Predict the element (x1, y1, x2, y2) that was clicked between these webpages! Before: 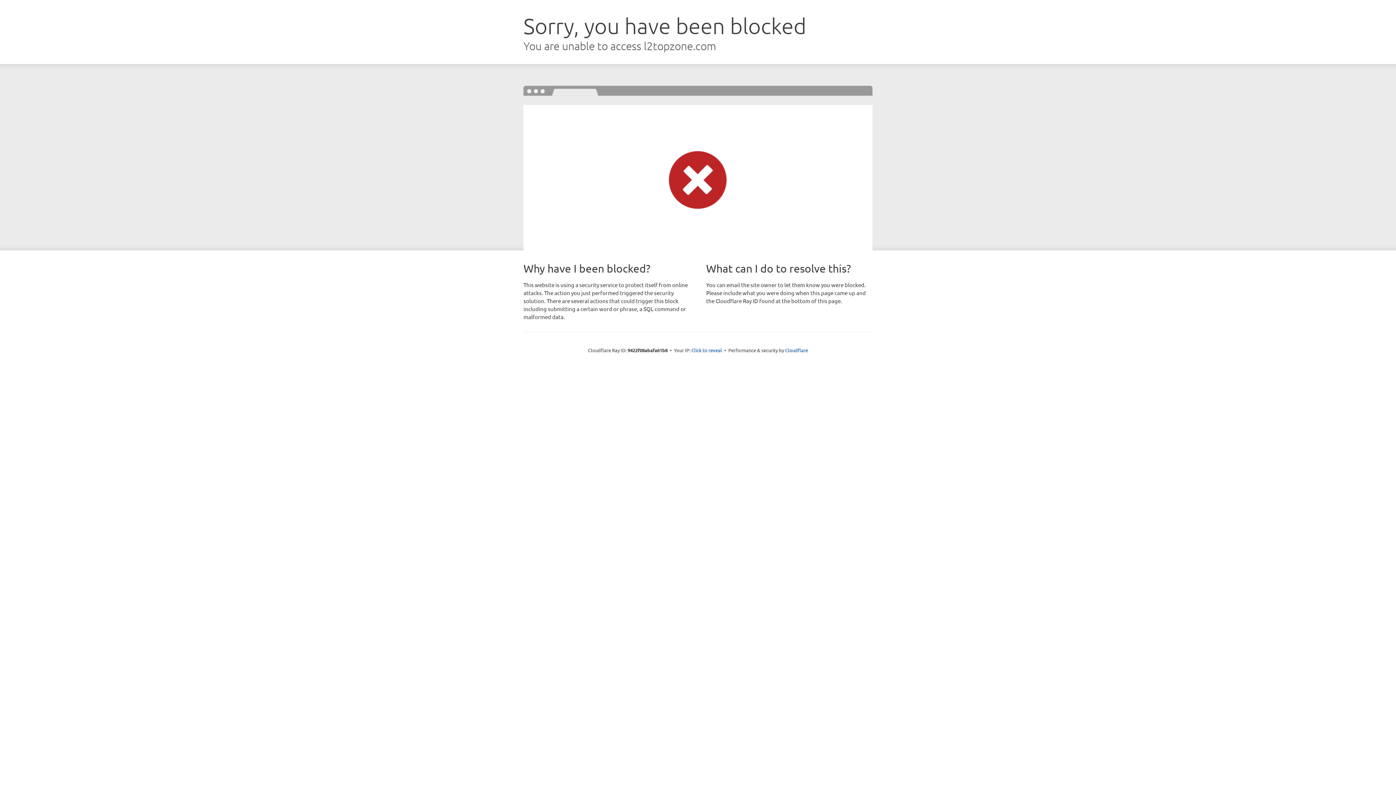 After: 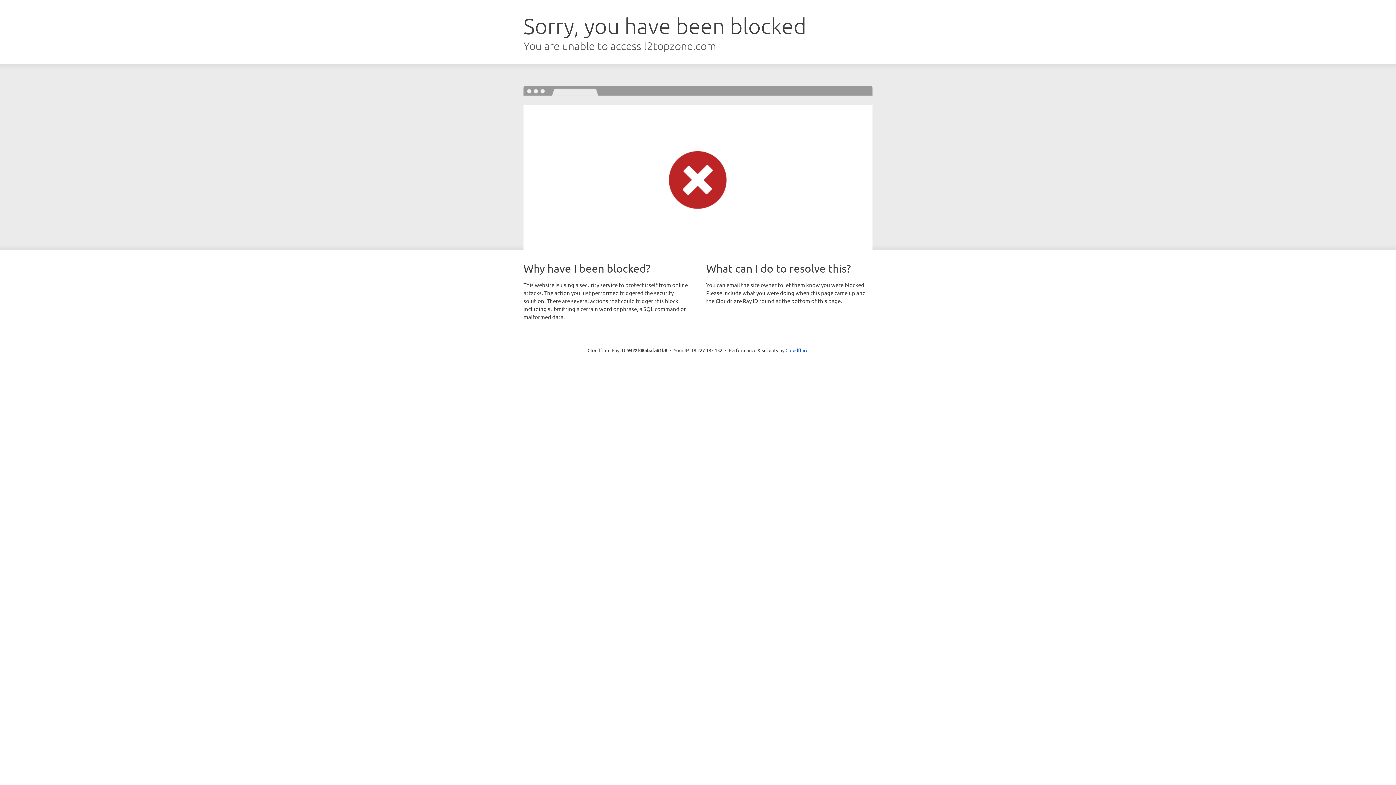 Action: bbox: (691, 346, 722, 353) label: Click to reveal